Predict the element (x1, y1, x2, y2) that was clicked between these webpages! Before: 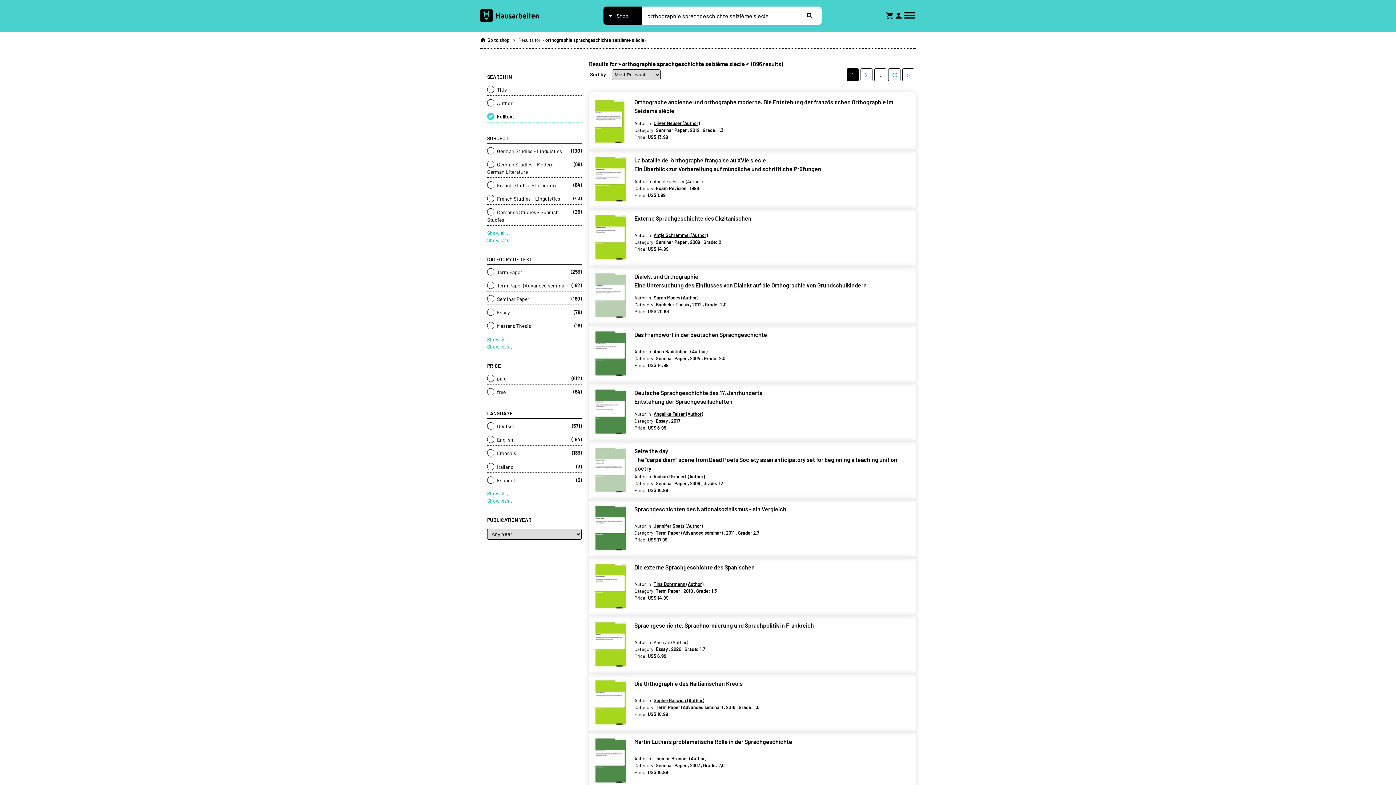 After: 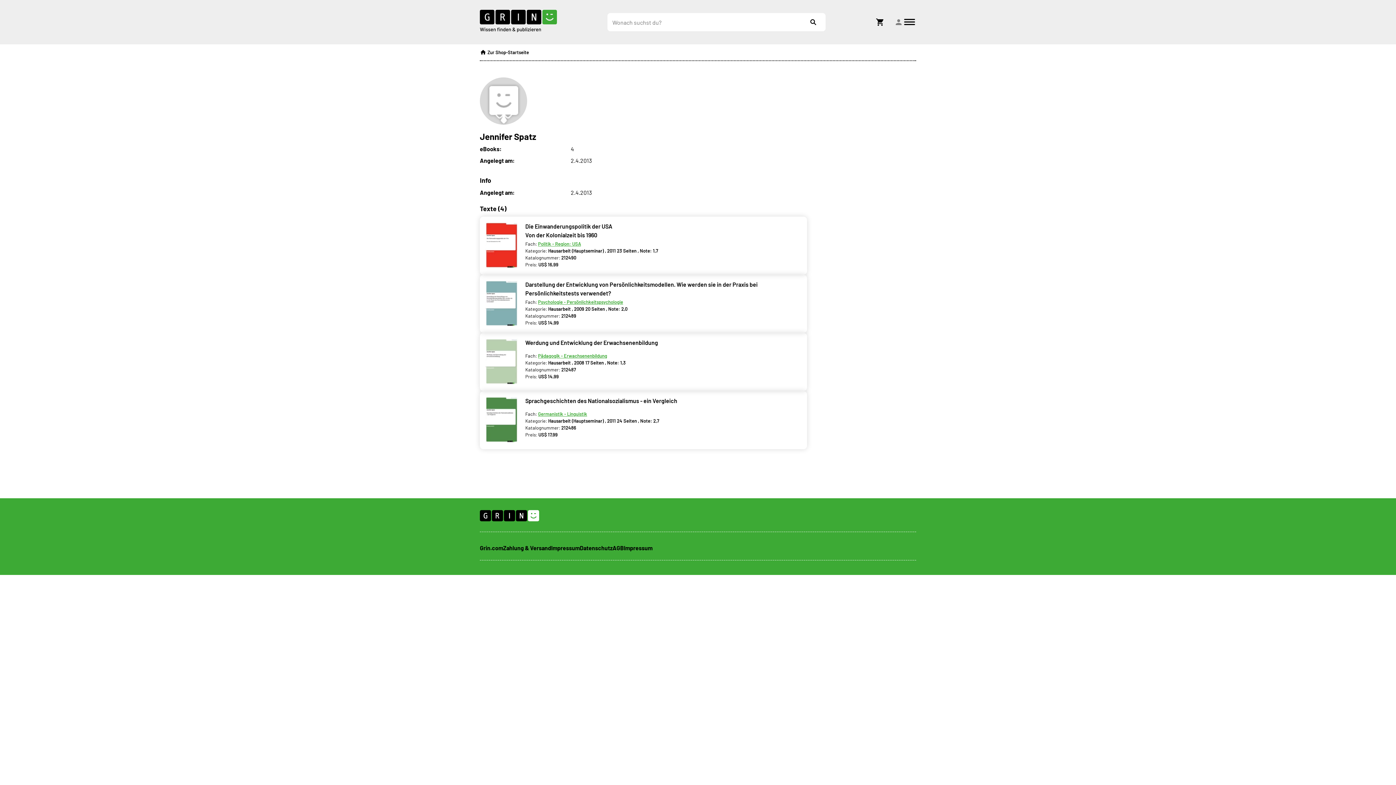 Action: label: Jennifer Spatz (Author) bbox: (653, 523, 702, 528)